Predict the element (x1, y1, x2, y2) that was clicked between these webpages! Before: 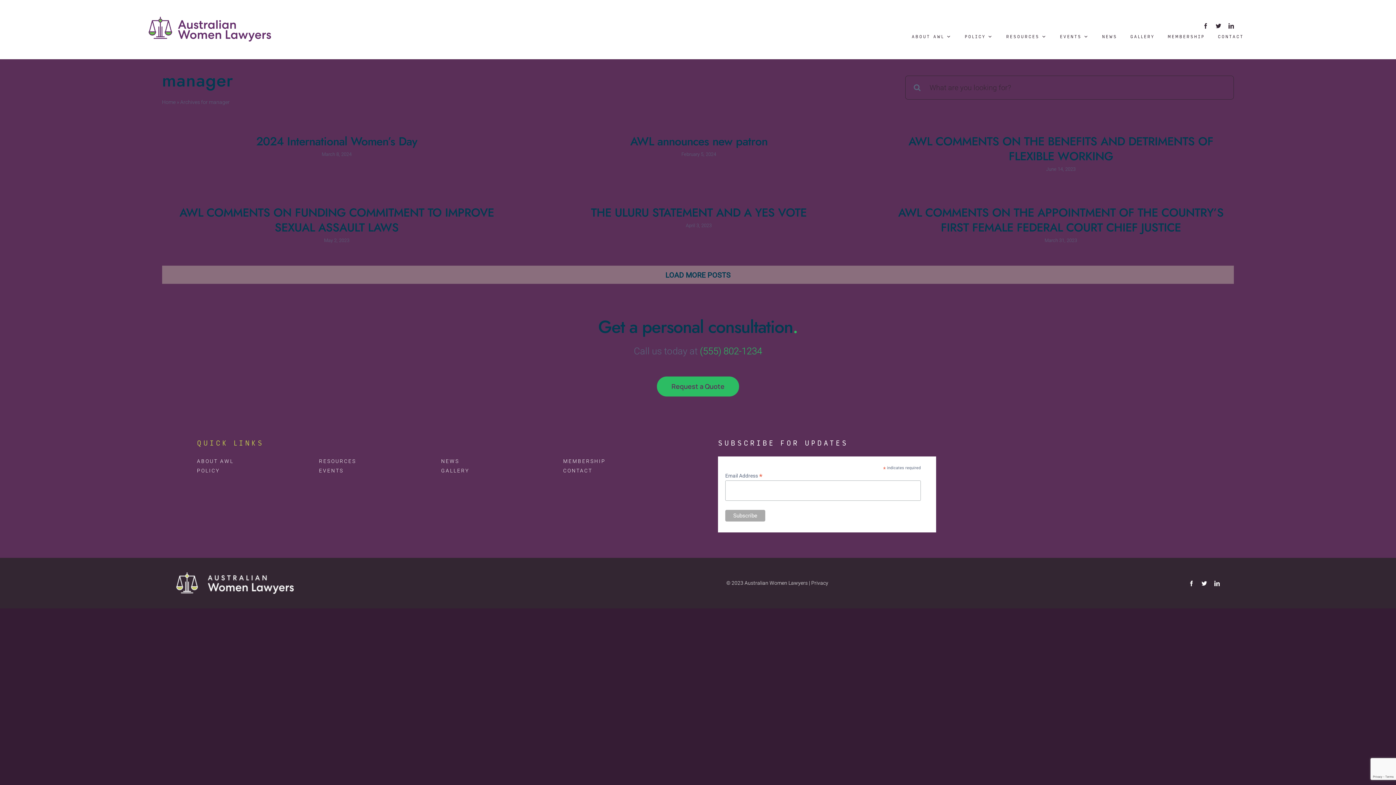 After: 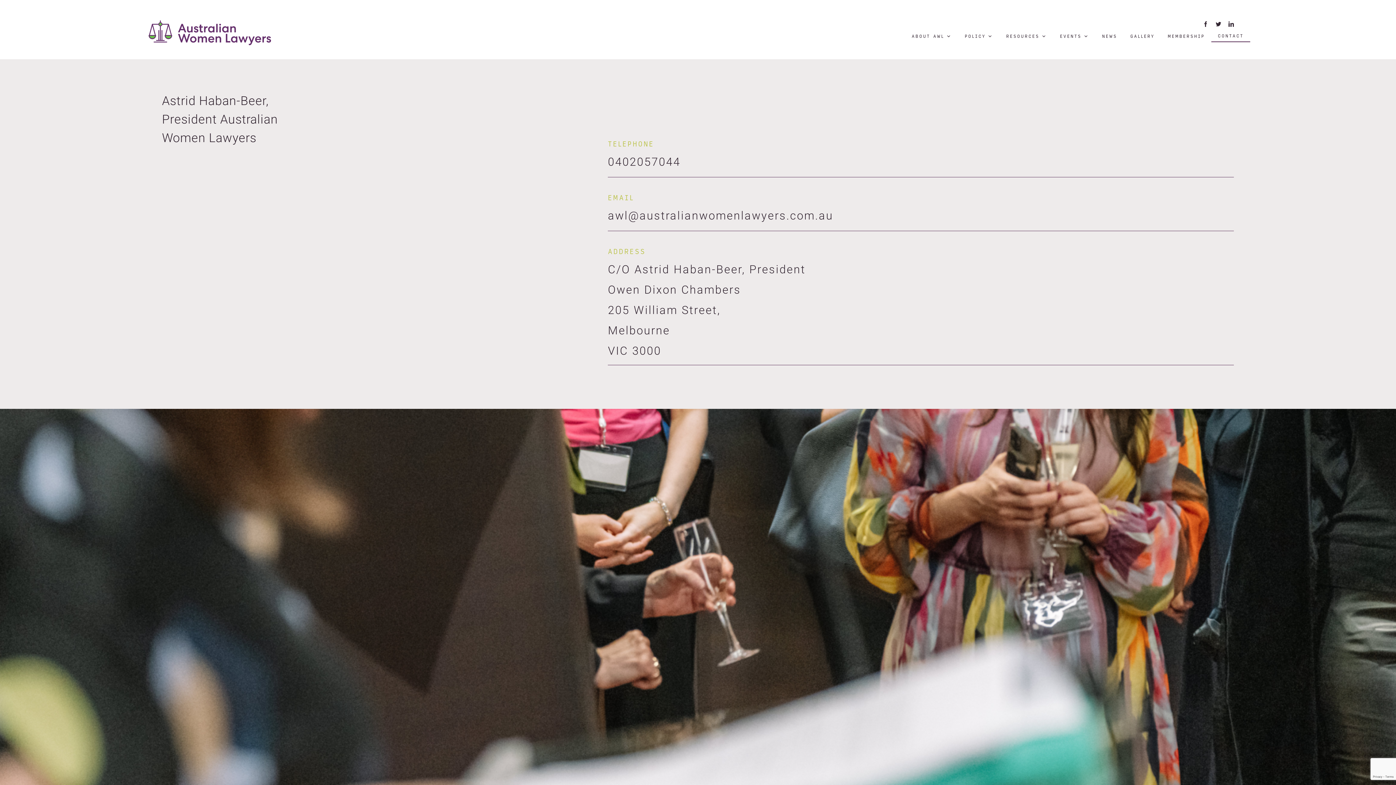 Action: bbox: (657, 376, 739, 396) label: Request a Quote